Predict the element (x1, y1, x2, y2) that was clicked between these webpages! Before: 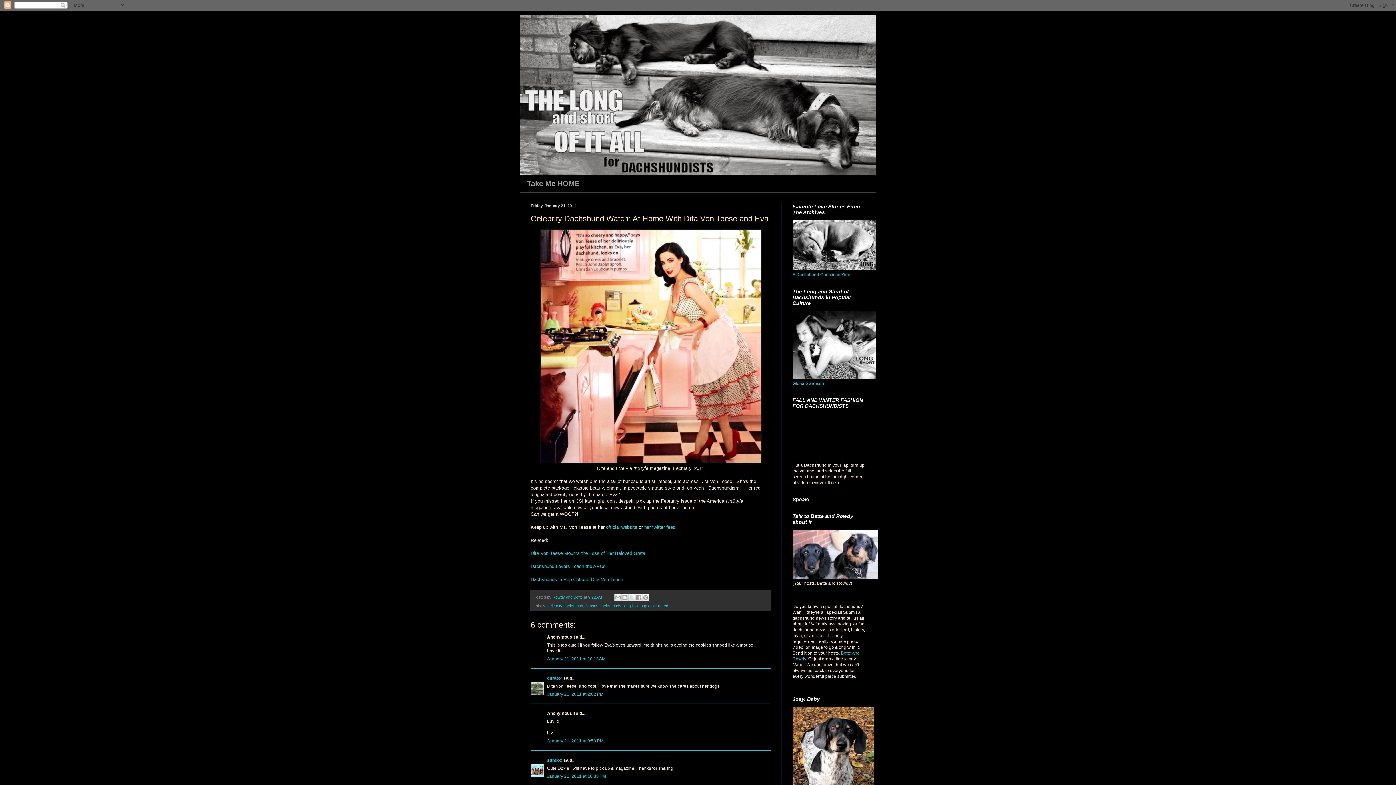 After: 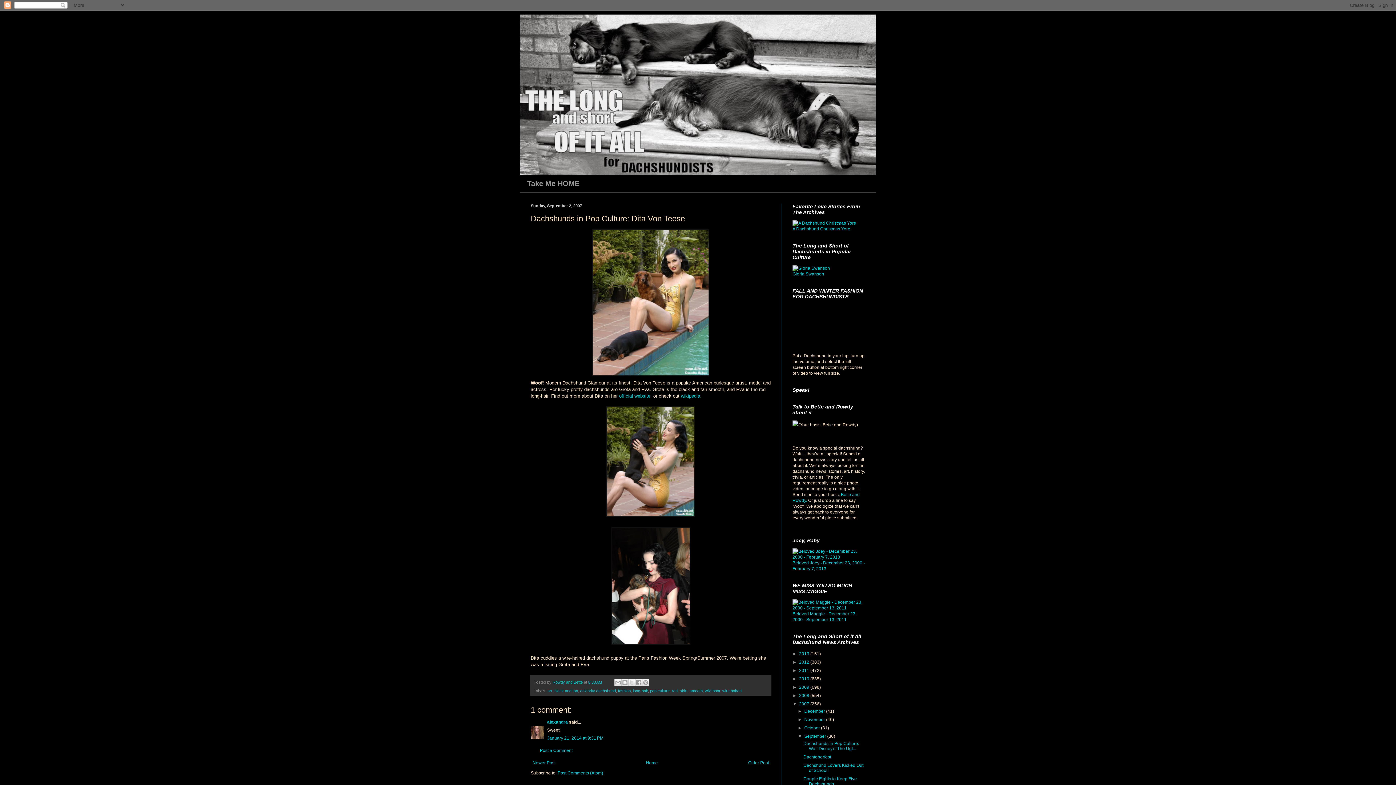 Action: bbox: (530, 576, 623, 582) label: Dachshunds in Pop Culture: Dita Von Teese